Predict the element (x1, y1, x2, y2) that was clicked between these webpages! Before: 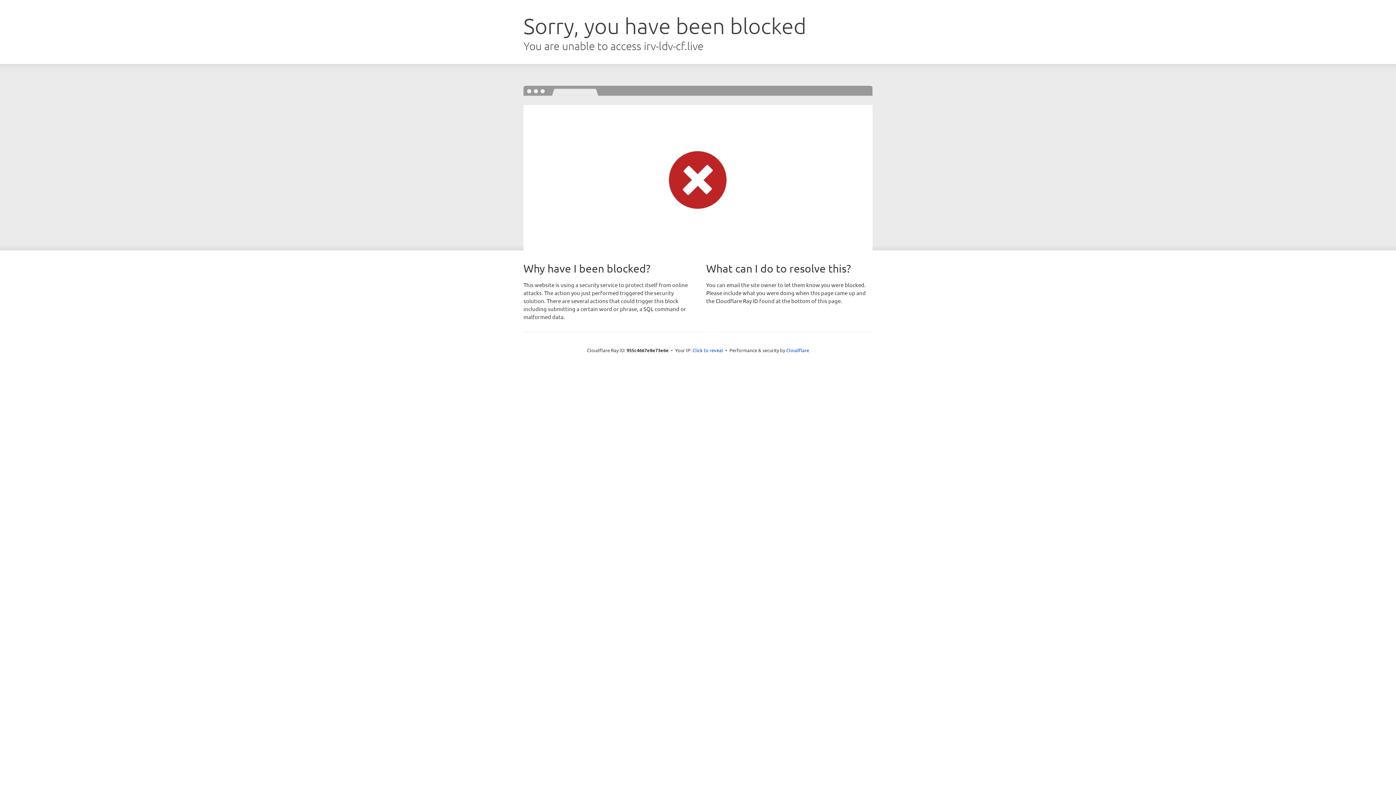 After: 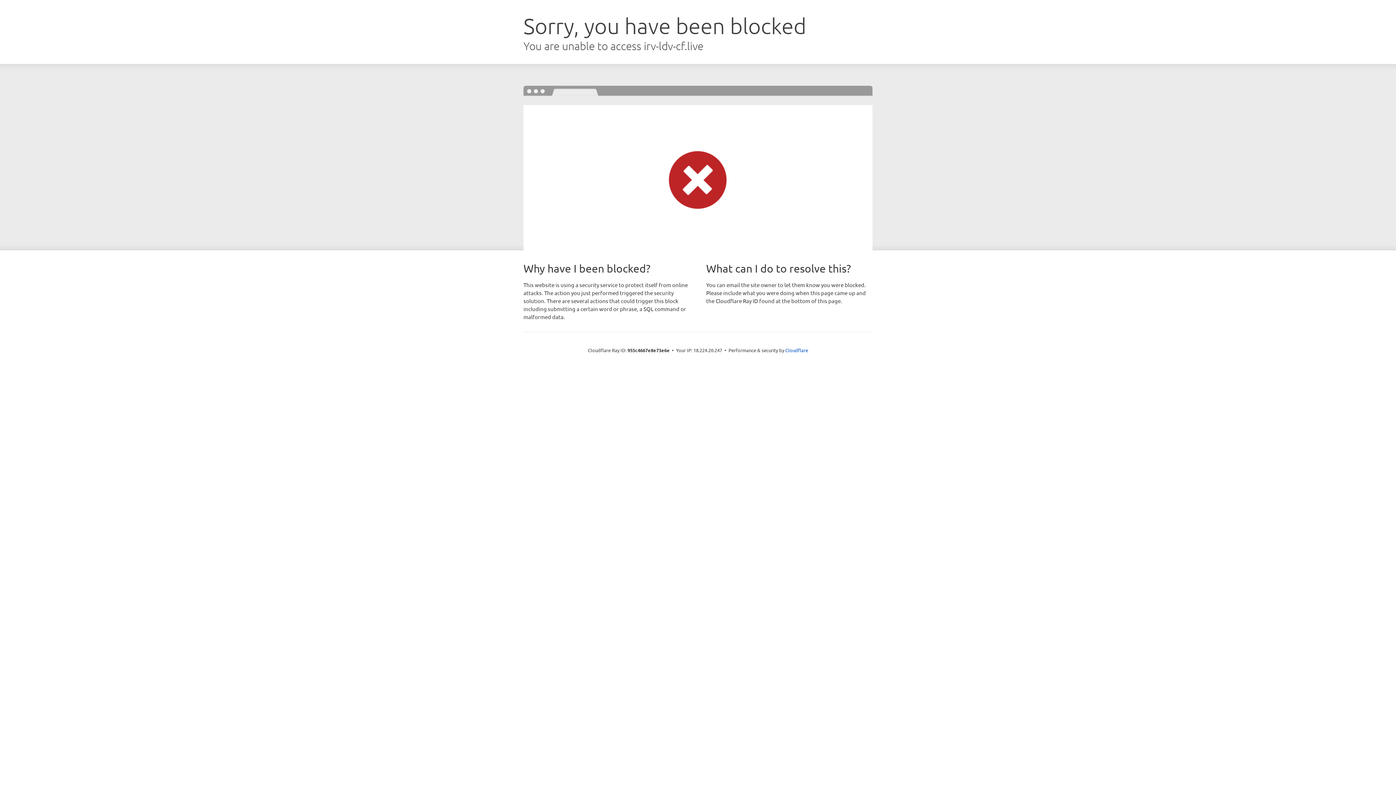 Action: label: Click to reveal bbox: (692, 346, 723, 353)